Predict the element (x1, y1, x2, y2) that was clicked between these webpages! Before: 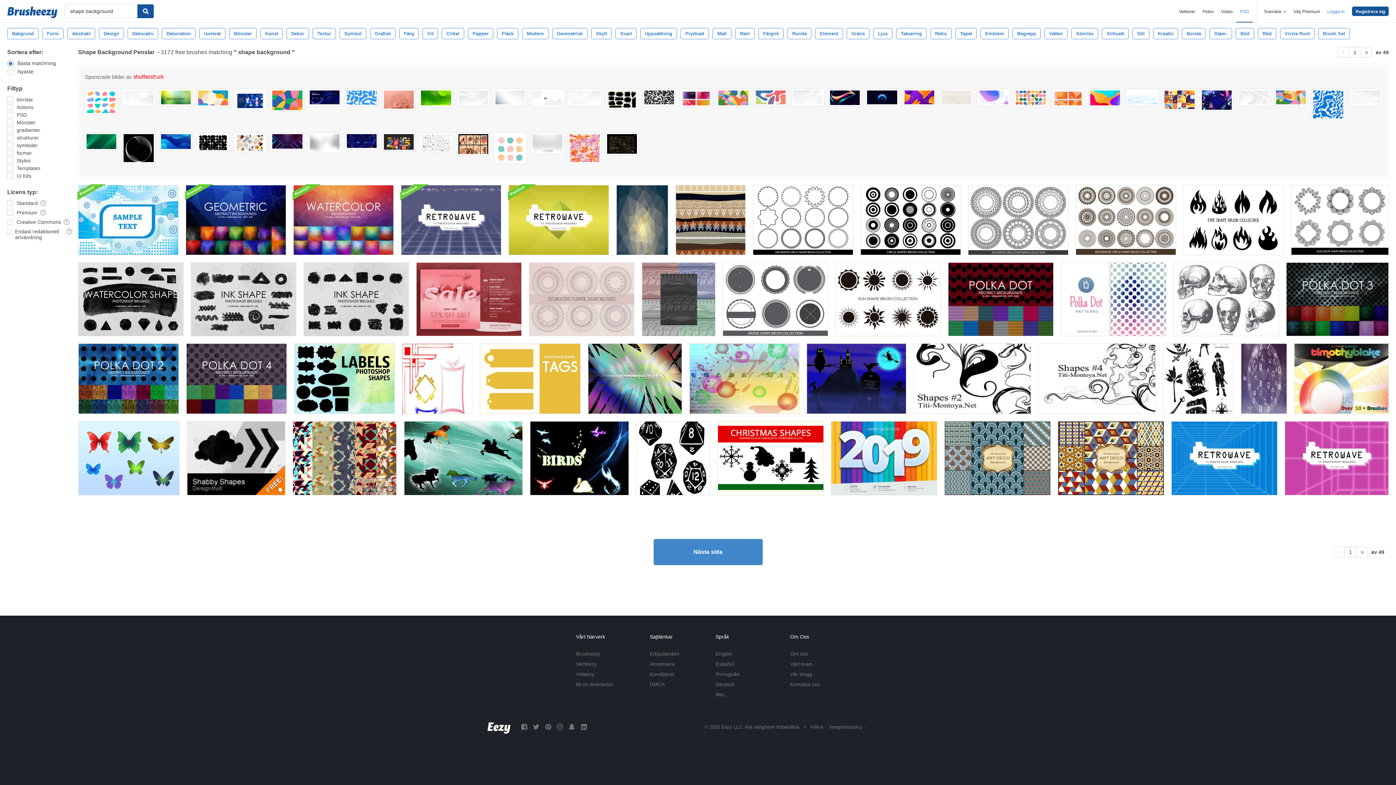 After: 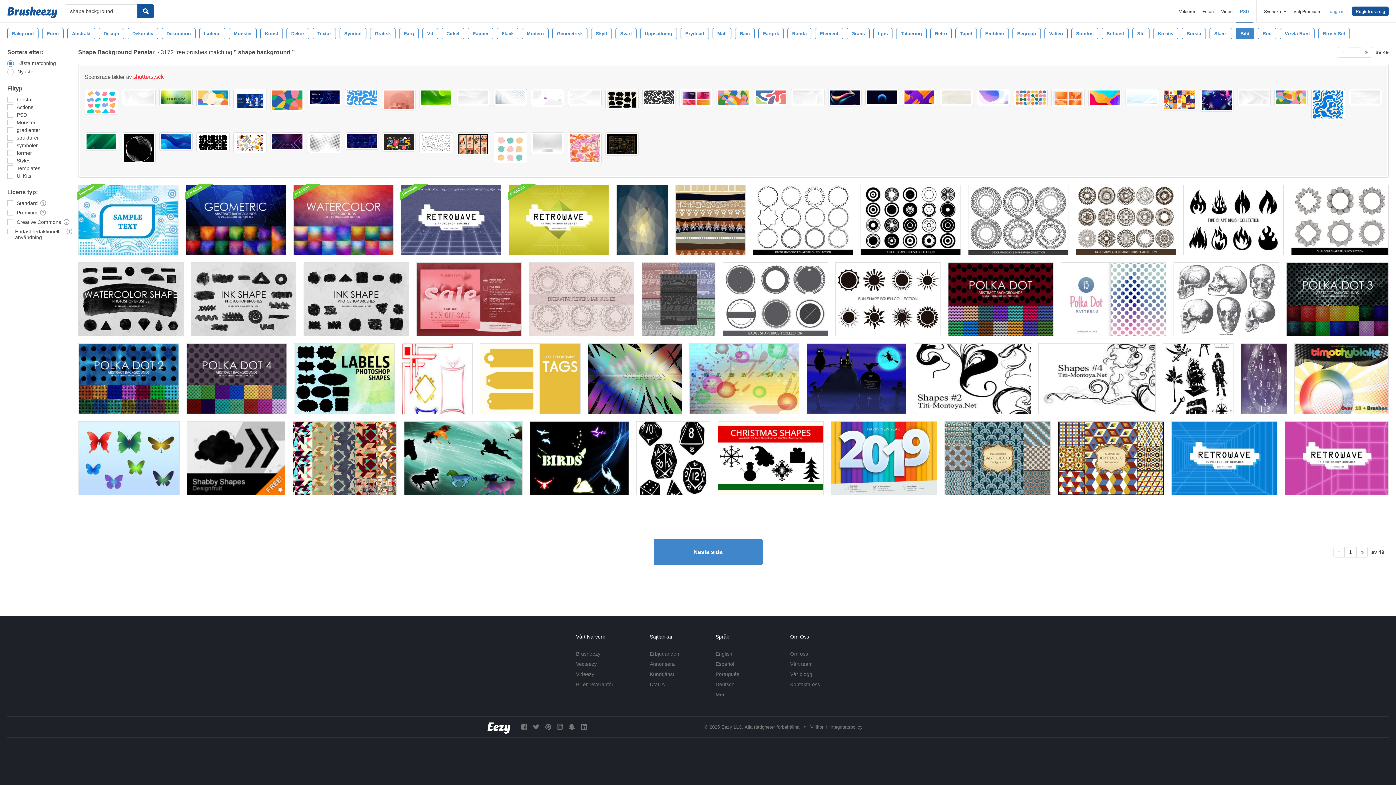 Action: label: Bild bbox: (1236, 28, 1254, 39)